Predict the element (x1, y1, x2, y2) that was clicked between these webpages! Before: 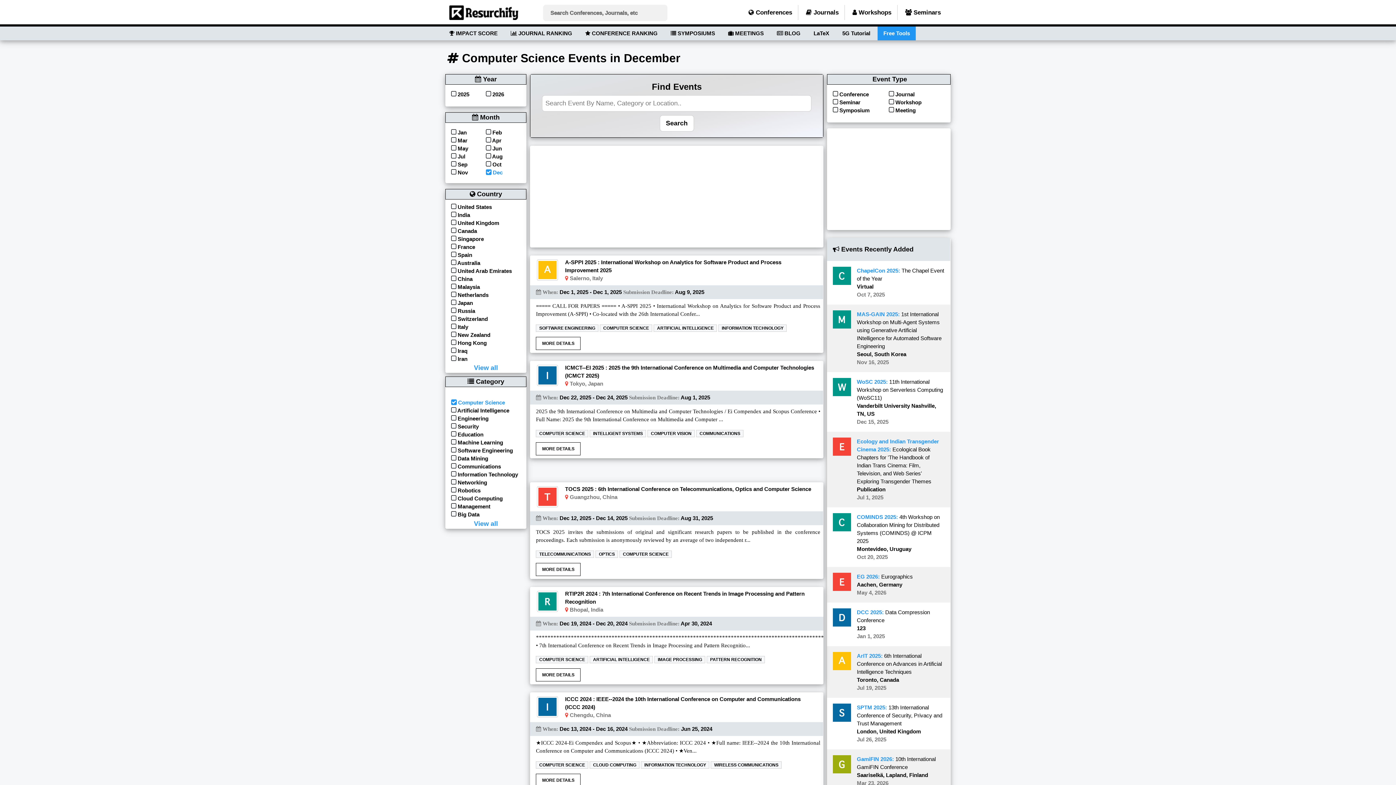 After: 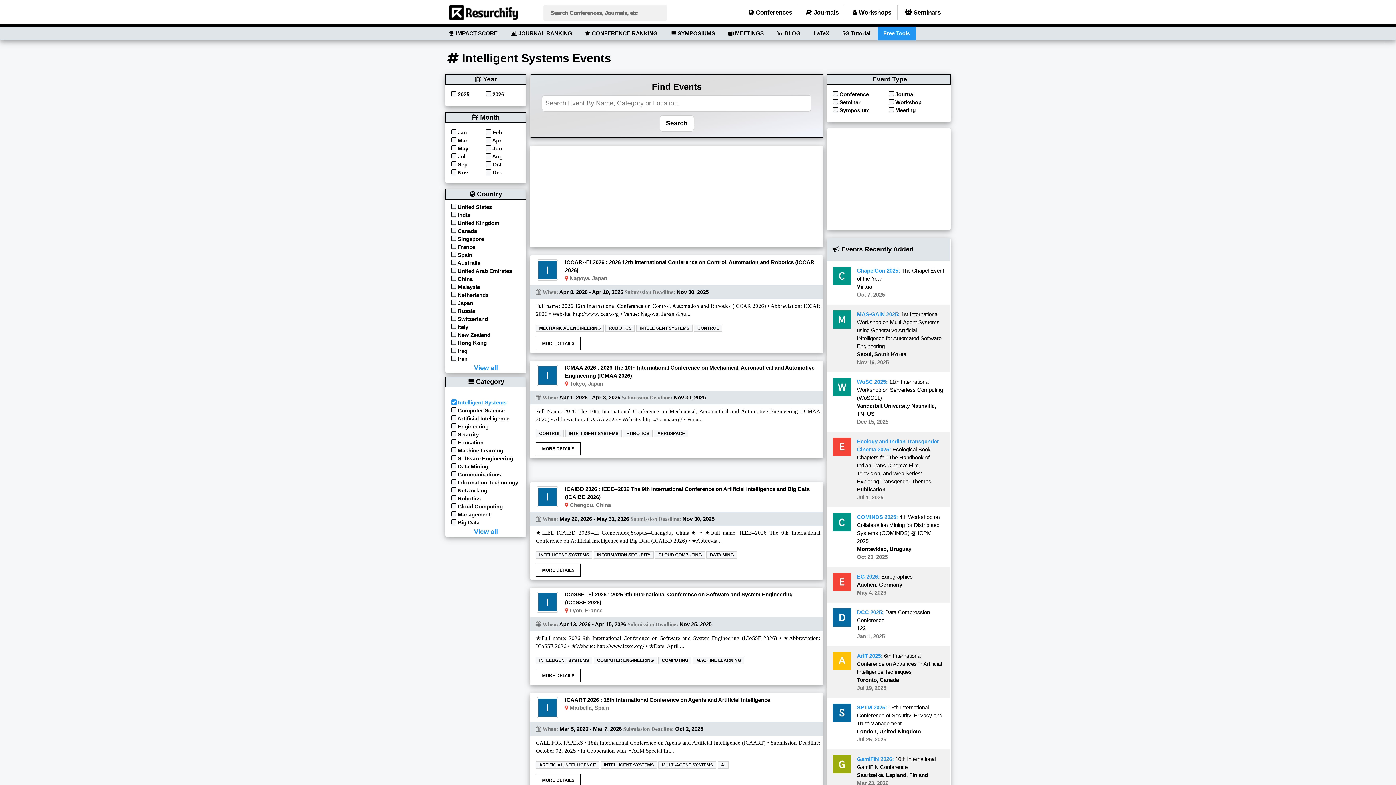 Action: bbox: (589, 430, 647, 436) label: INTELLIGENT SYSTEMS 